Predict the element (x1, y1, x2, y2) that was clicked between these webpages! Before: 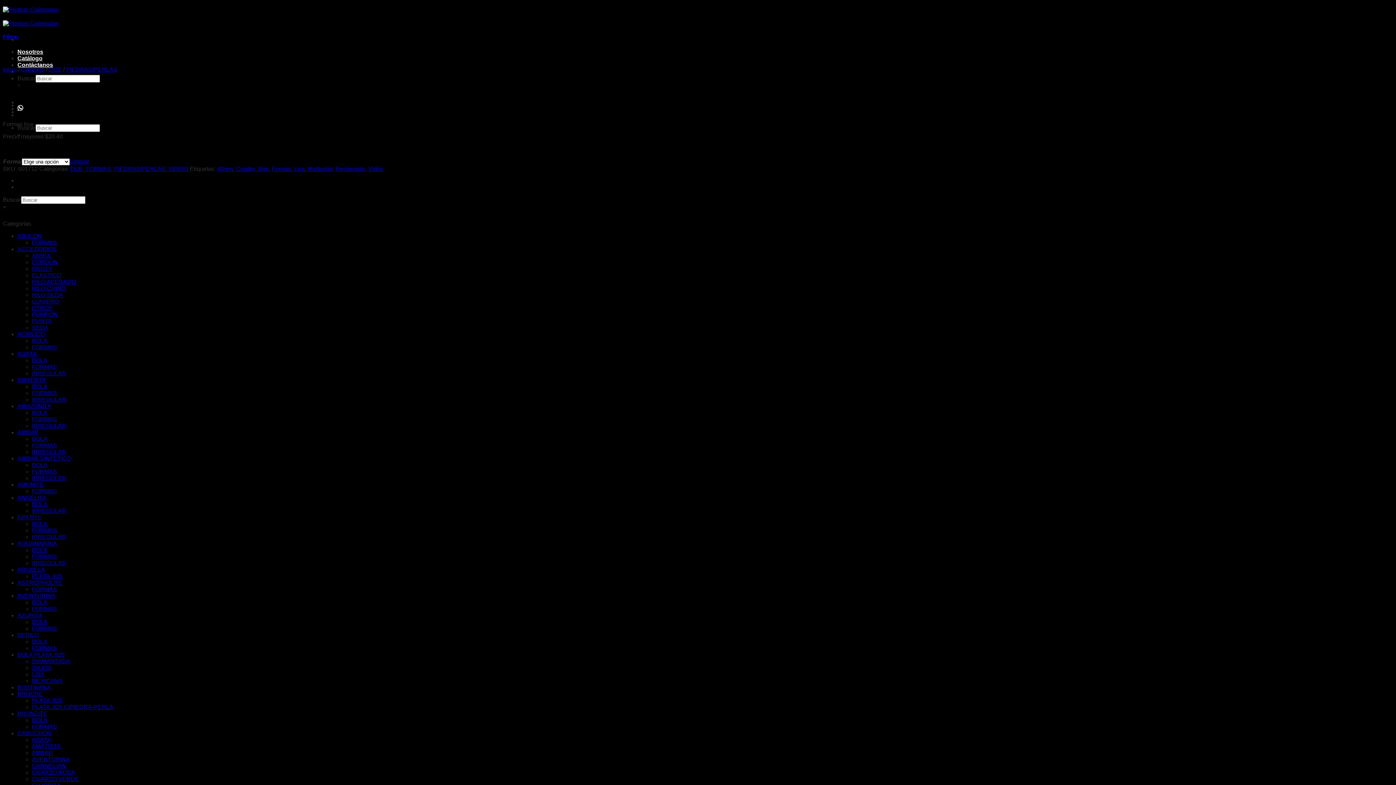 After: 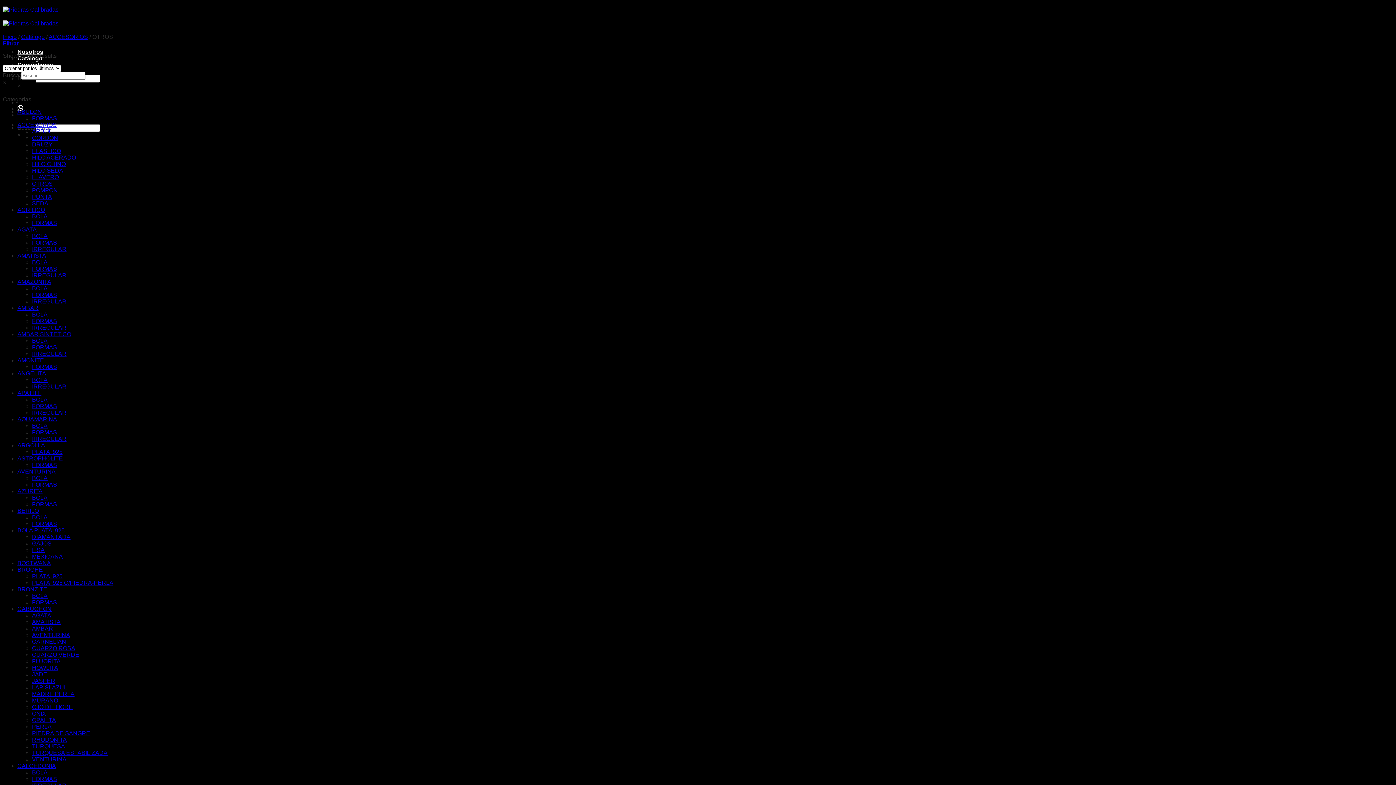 Action: label: OTROS bbox: (32, 305, 52, 311)